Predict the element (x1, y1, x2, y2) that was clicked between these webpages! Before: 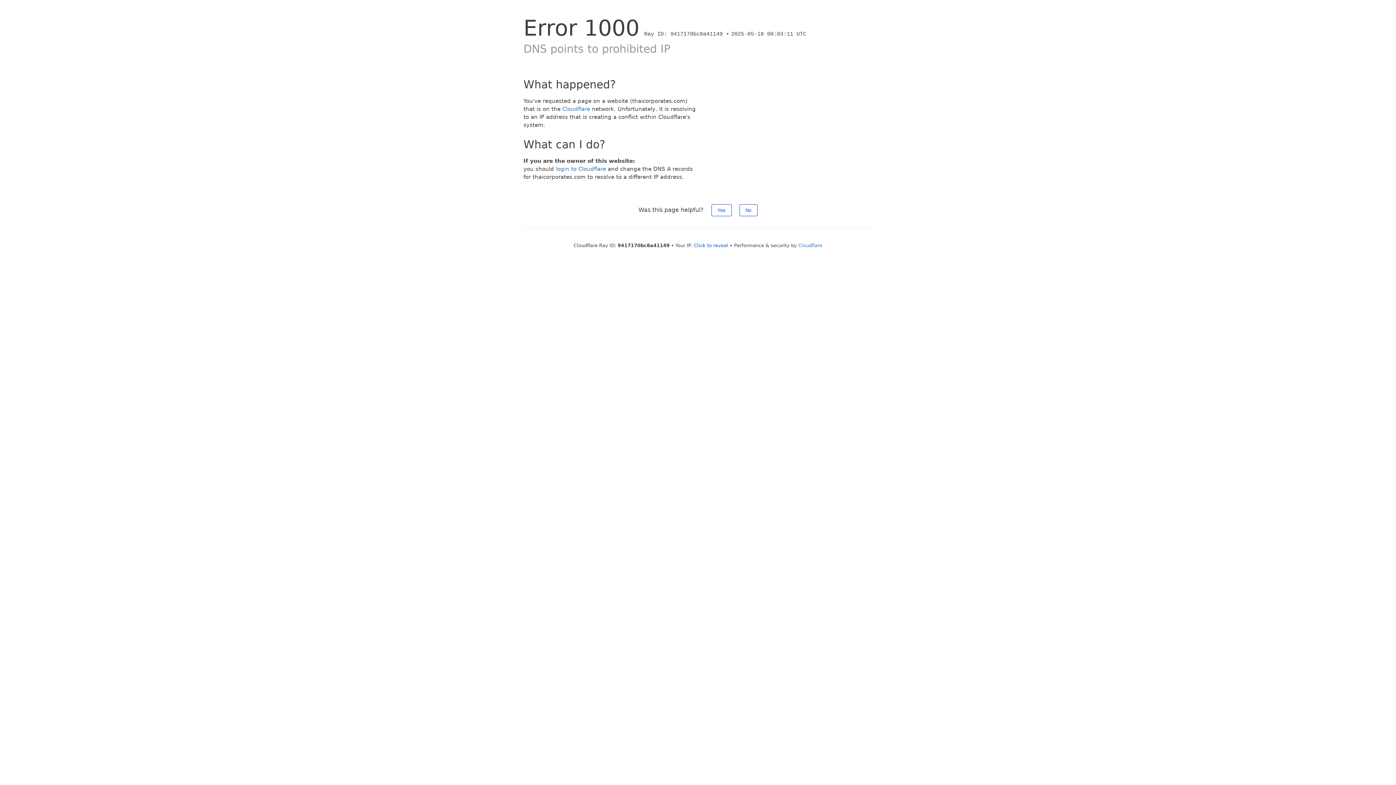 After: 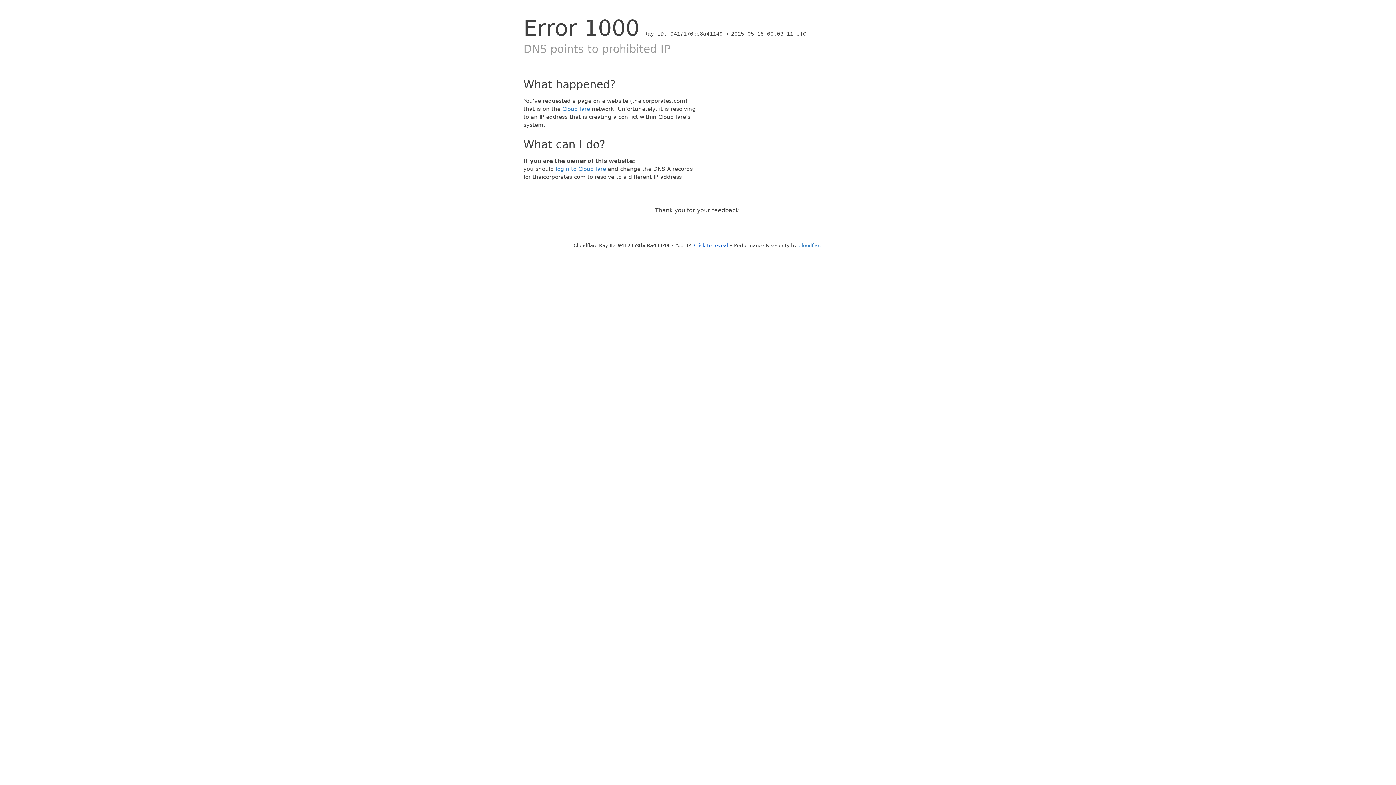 Action: bbox: (739, 204, 757, 216) label: No